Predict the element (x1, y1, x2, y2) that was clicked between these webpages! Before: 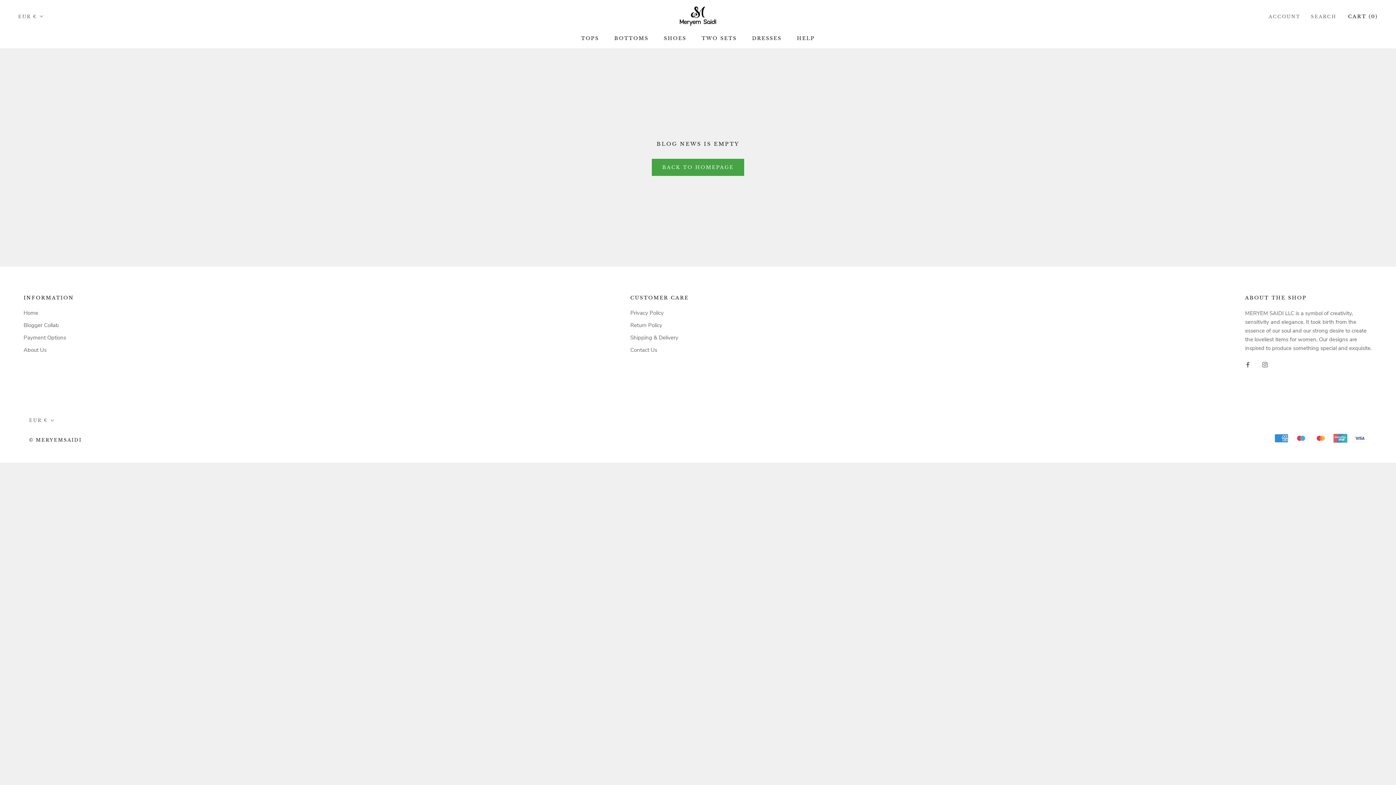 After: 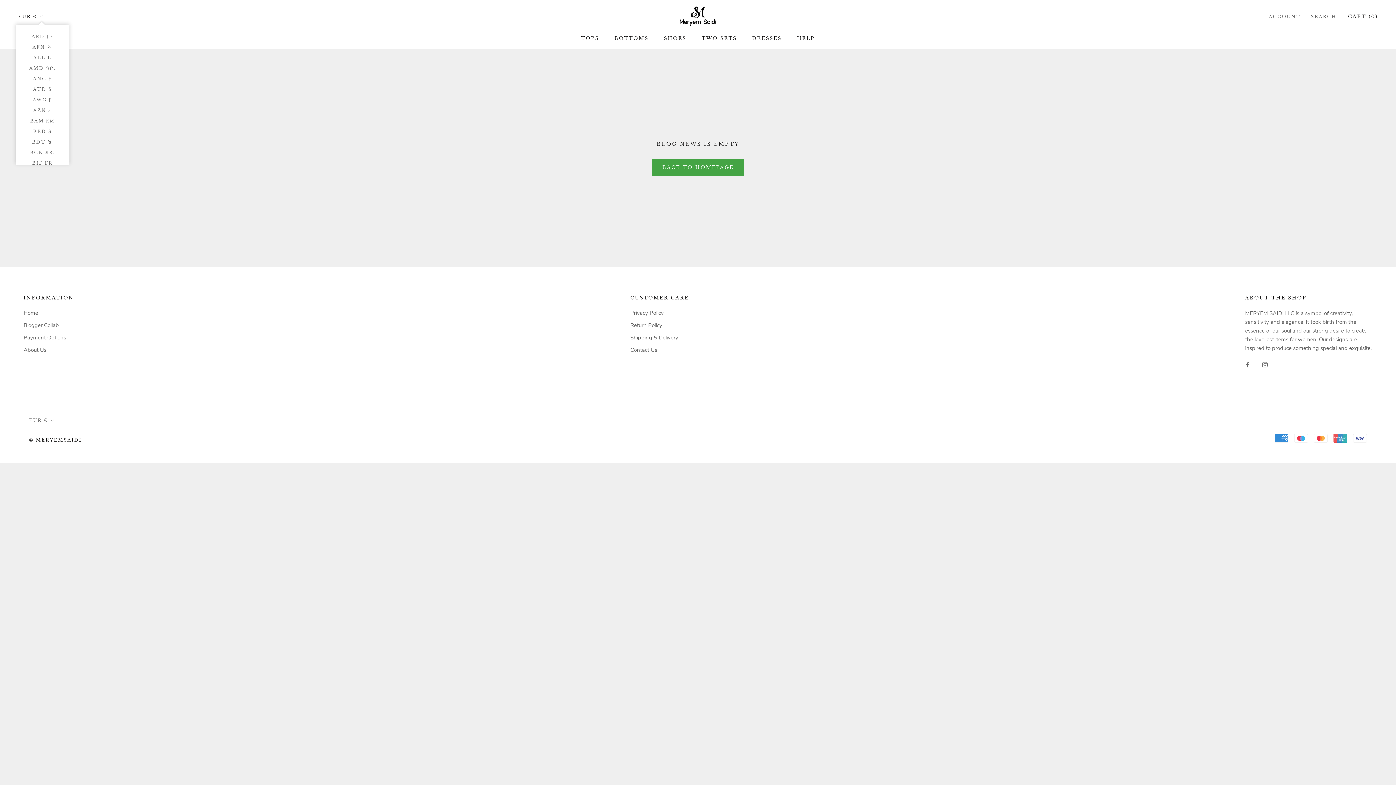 Action: bbox: (18, 12, 43, 20) label: EUR €